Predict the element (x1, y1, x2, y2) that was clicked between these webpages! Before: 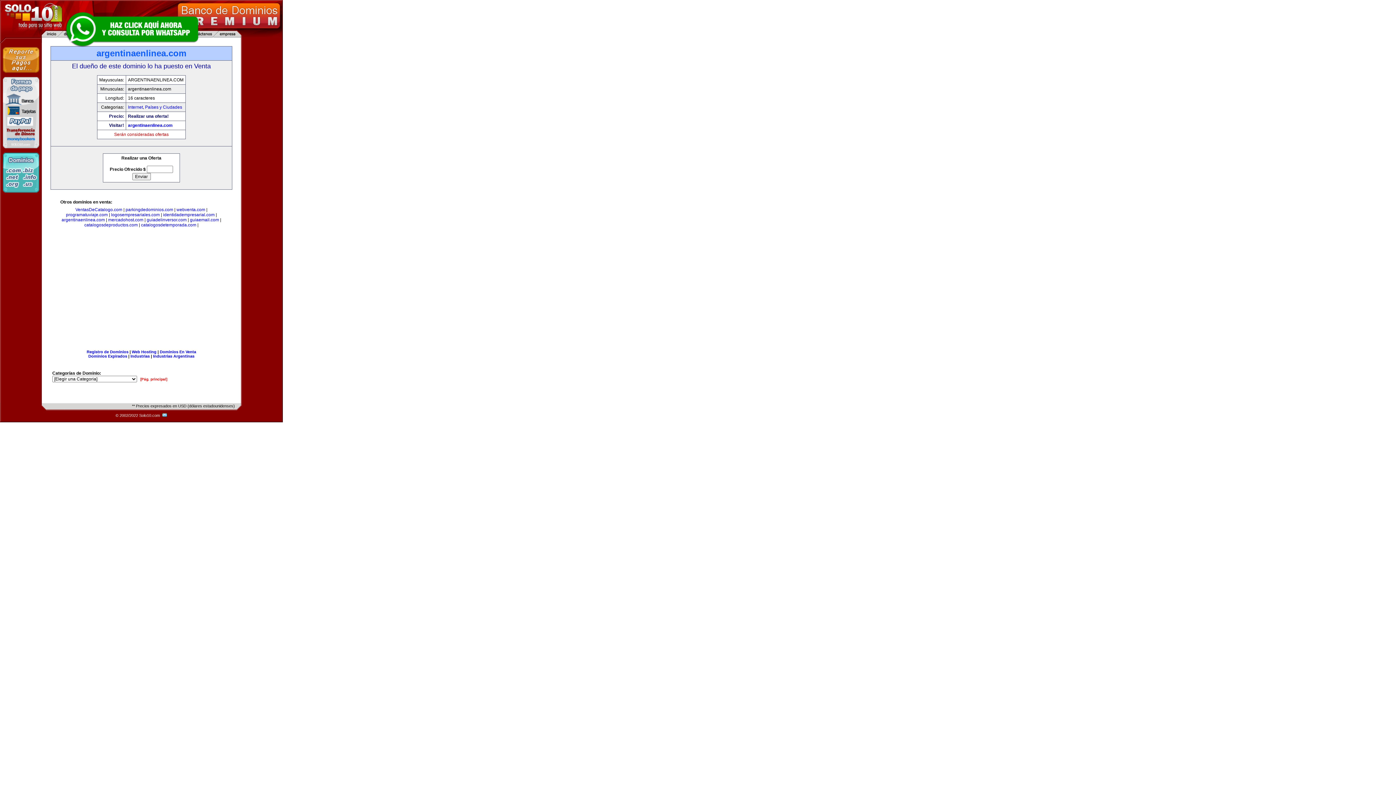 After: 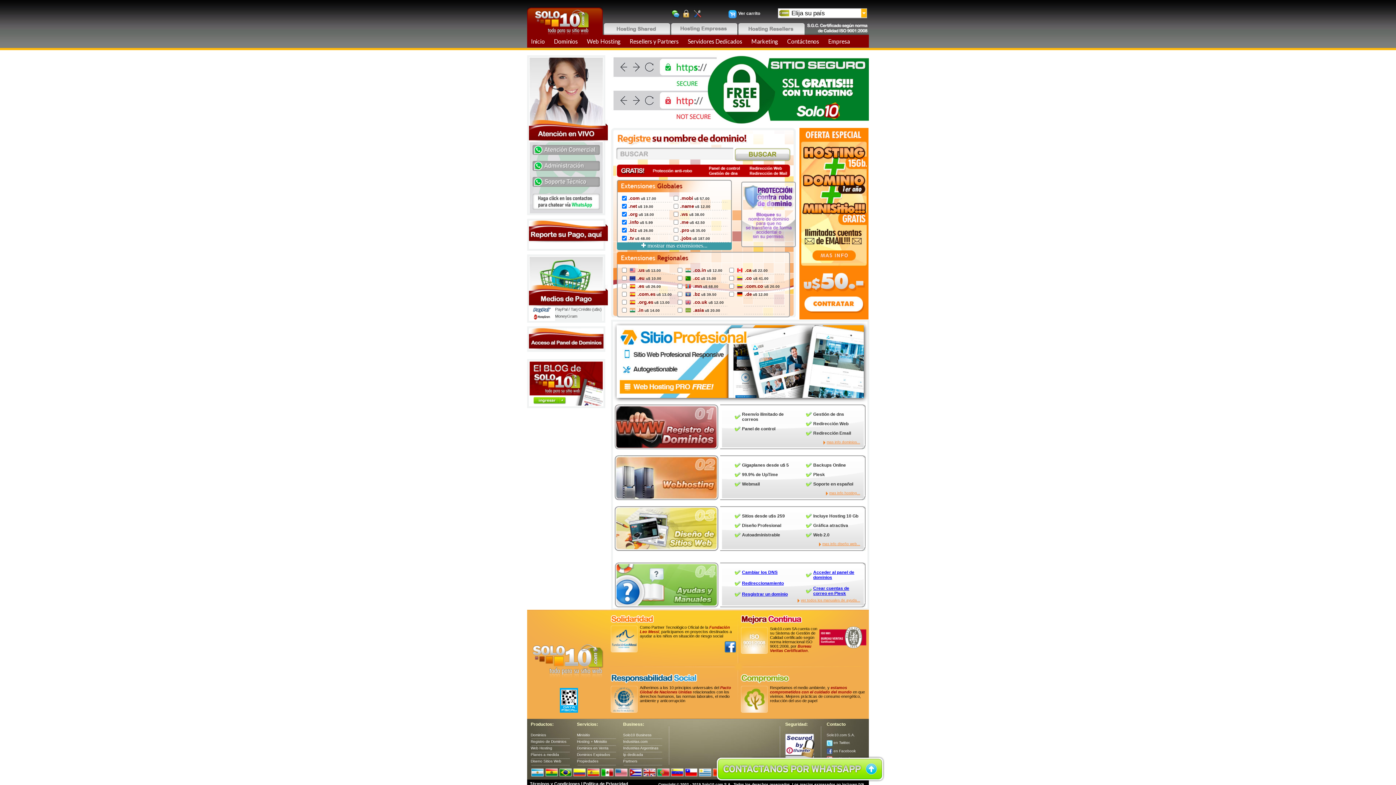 Action: bbox: (86, 349, 128, 354) label: Registro de Dominios